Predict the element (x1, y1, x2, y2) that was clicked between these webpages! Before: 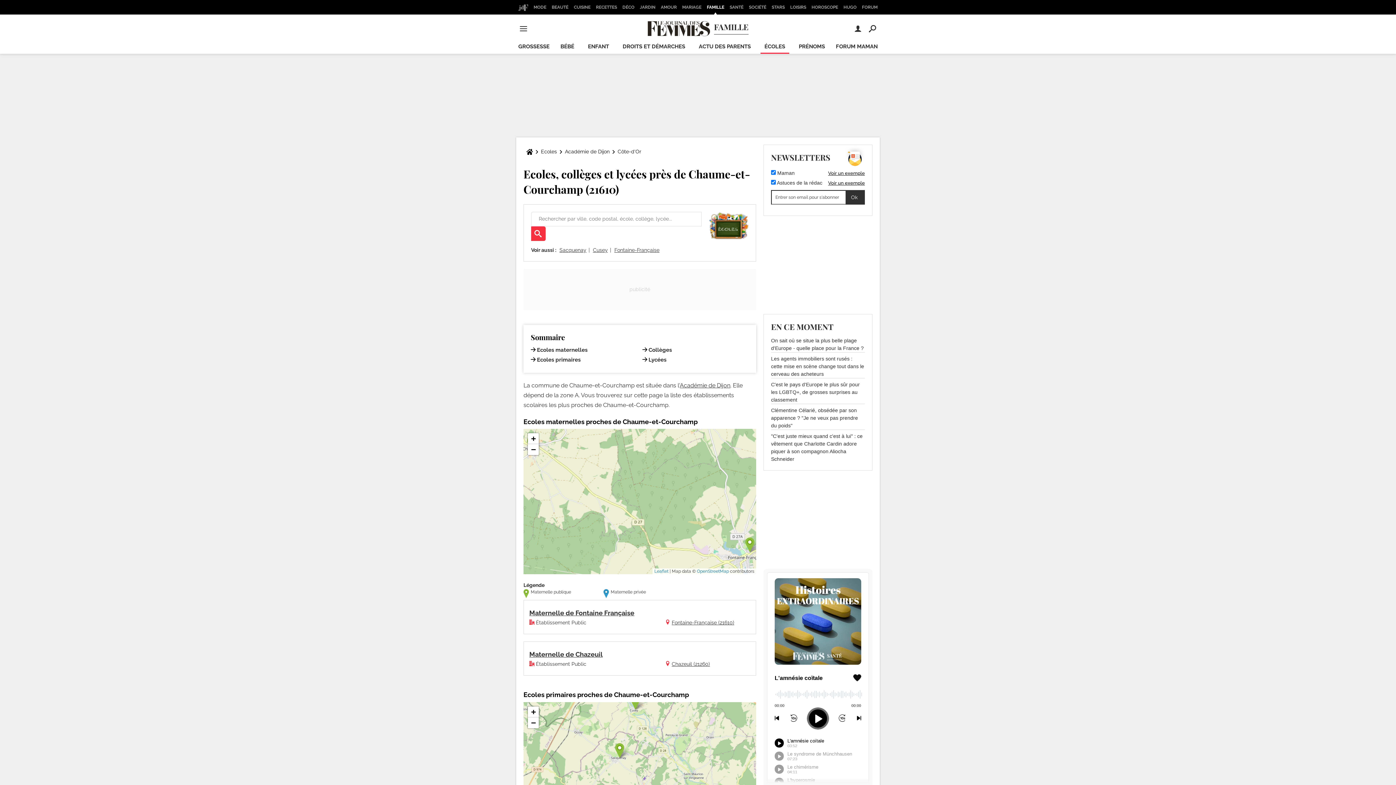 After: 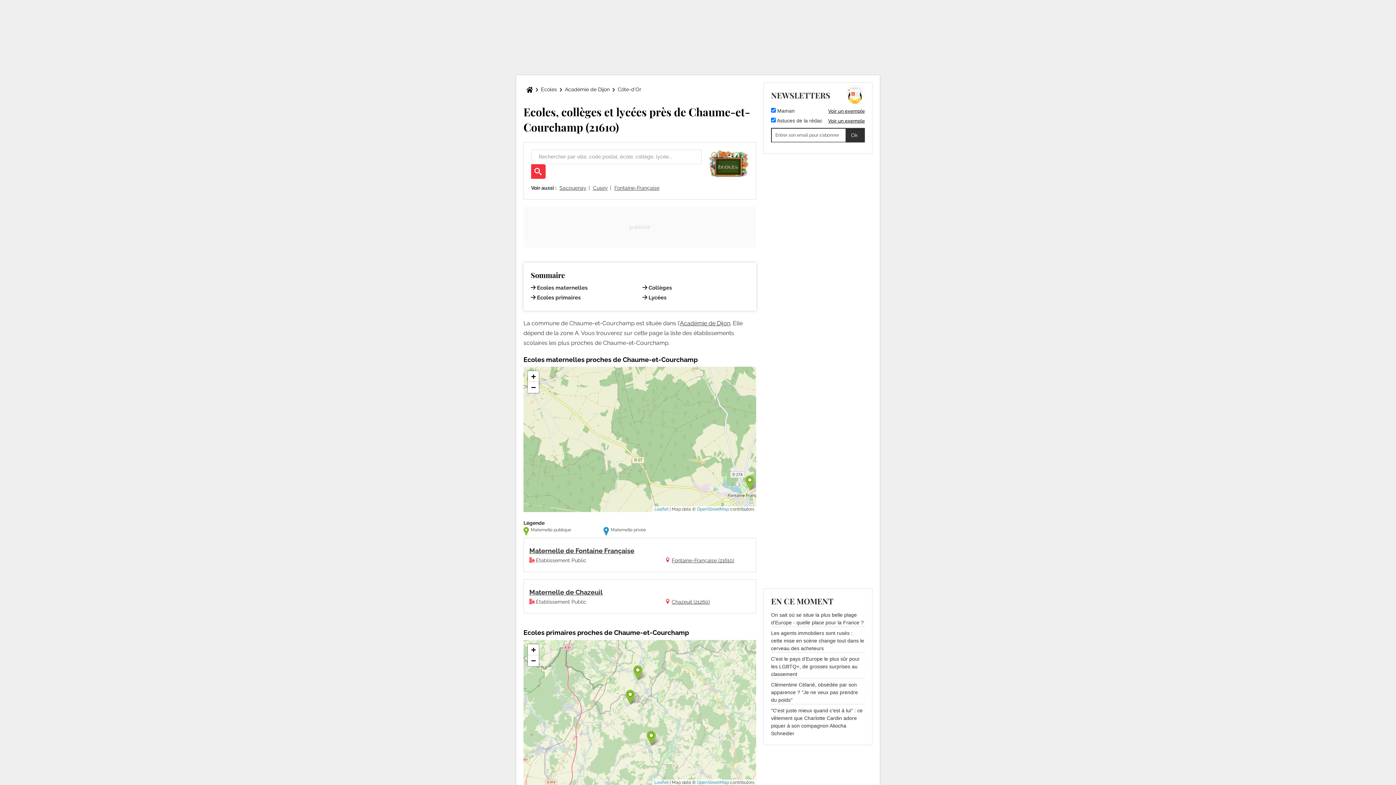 Action: bbox: (528, 717, 538, 728) label: Zoom out